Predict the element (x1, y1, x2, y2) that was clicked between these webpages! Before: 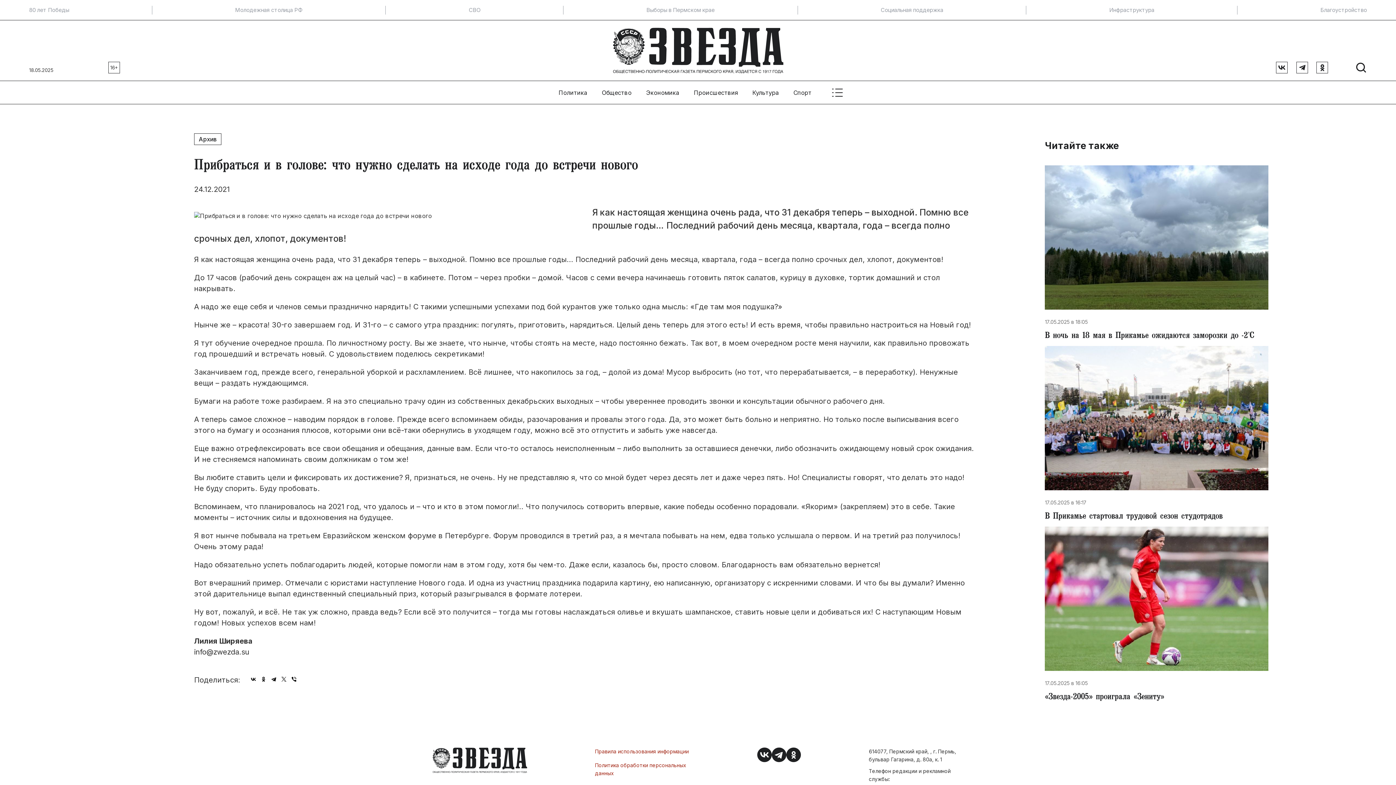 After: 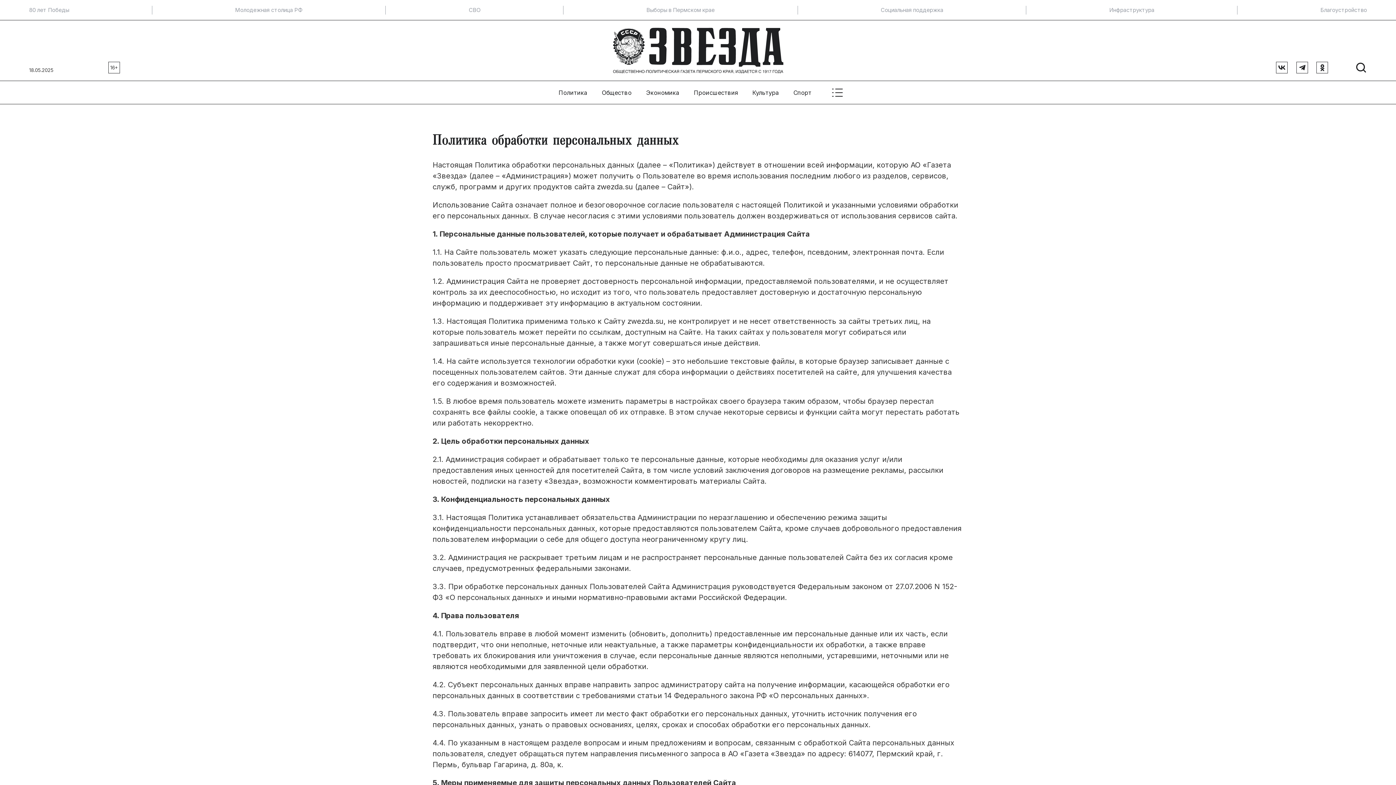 Action: label: Политика обработки персональных данных bbox: (595, 761, 689, 777)